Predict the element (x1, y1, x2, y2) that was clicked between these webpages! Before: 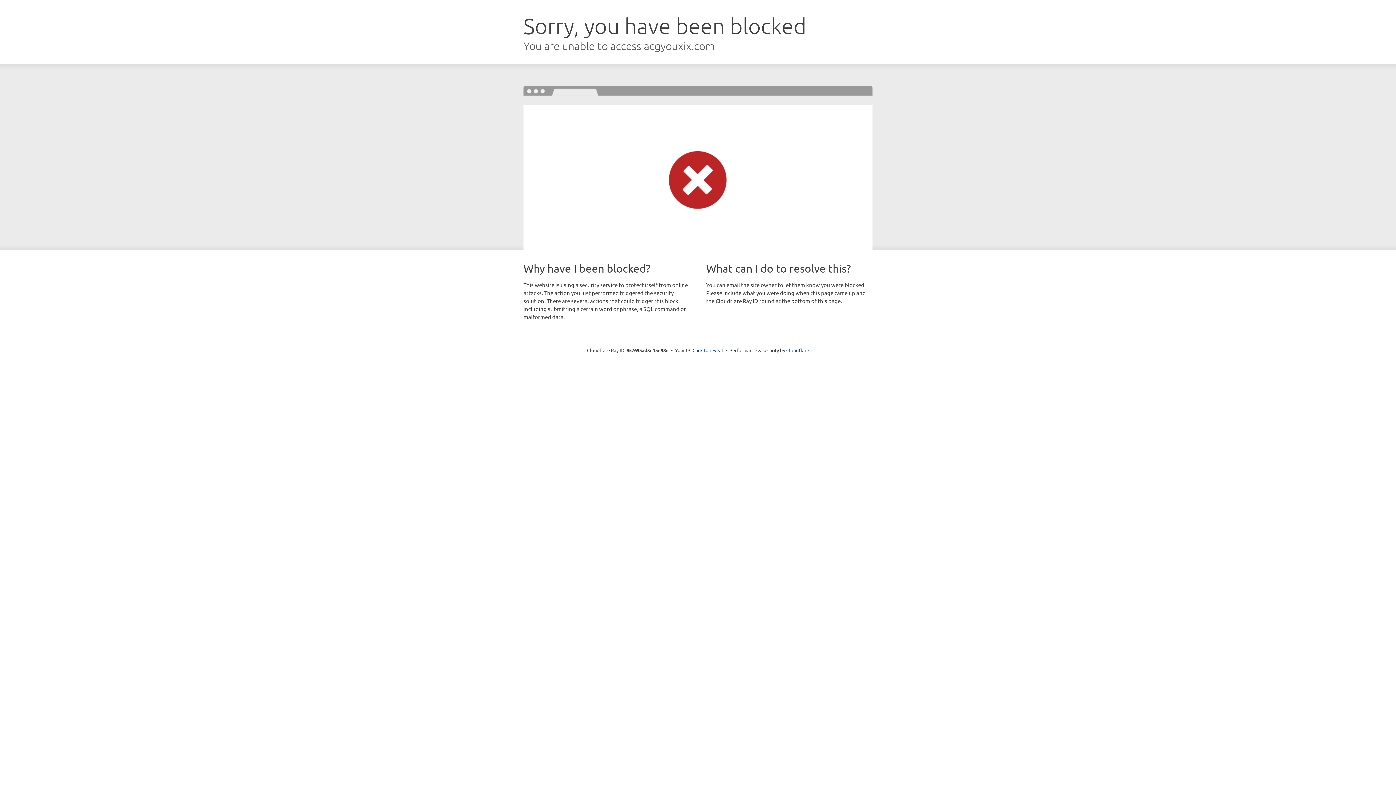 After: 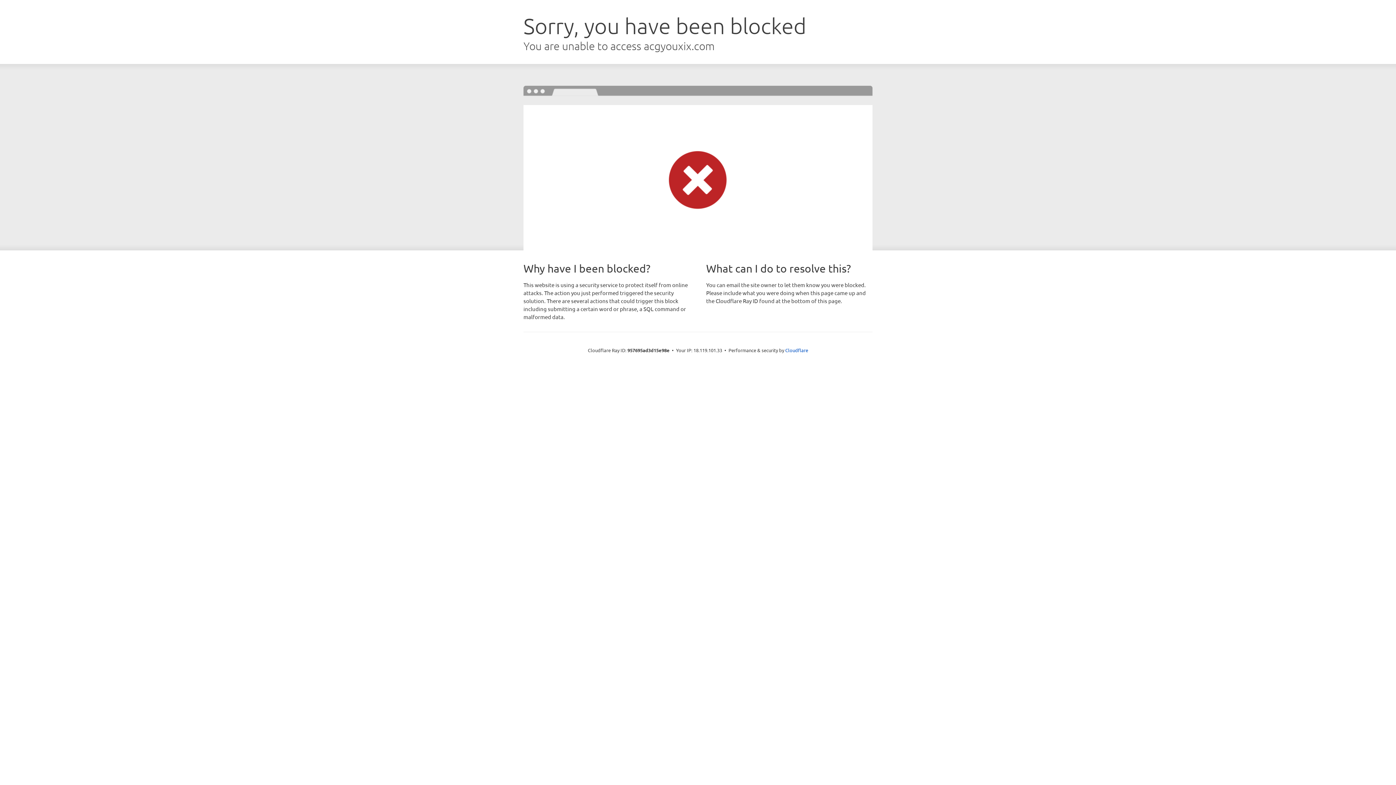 Action: label: Click to reveal bbox: (692, 346, 723, 353)